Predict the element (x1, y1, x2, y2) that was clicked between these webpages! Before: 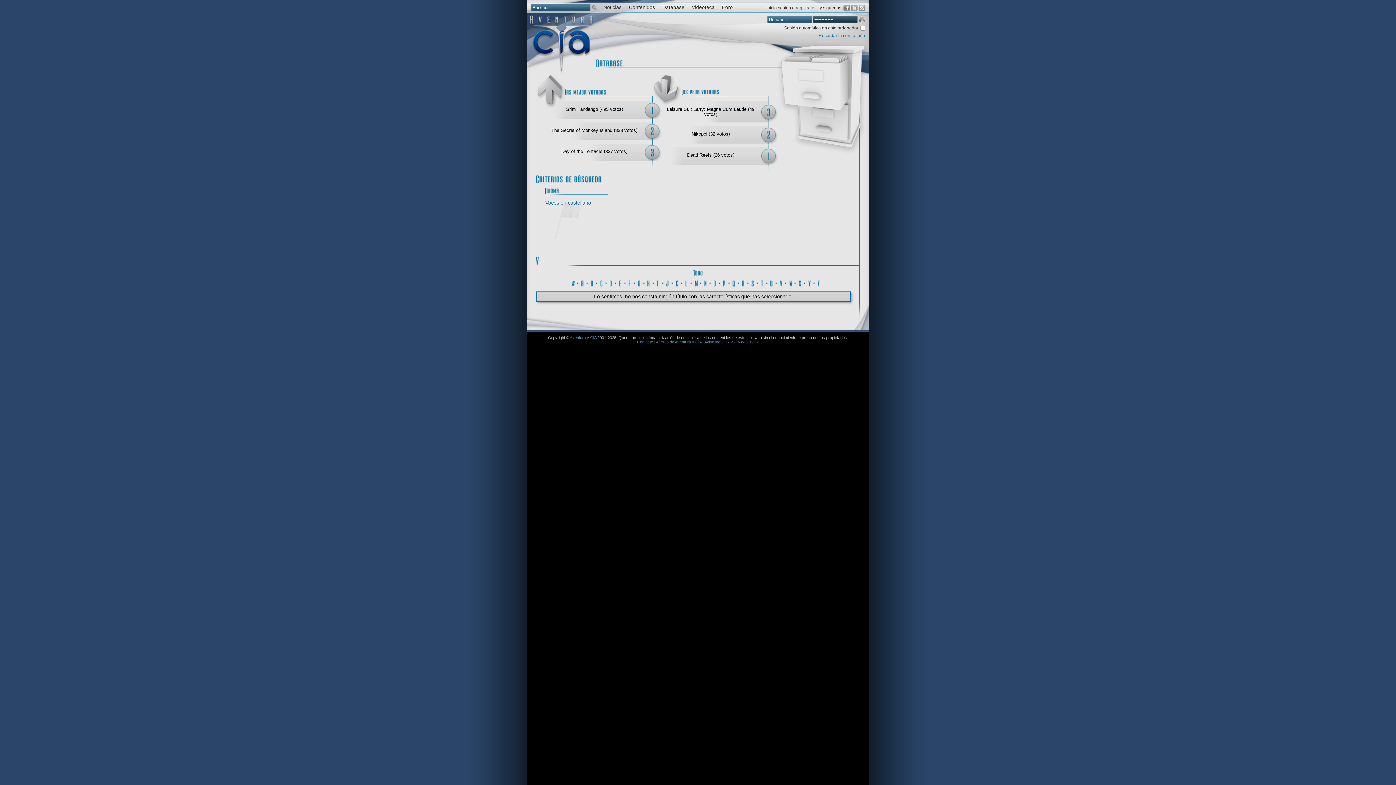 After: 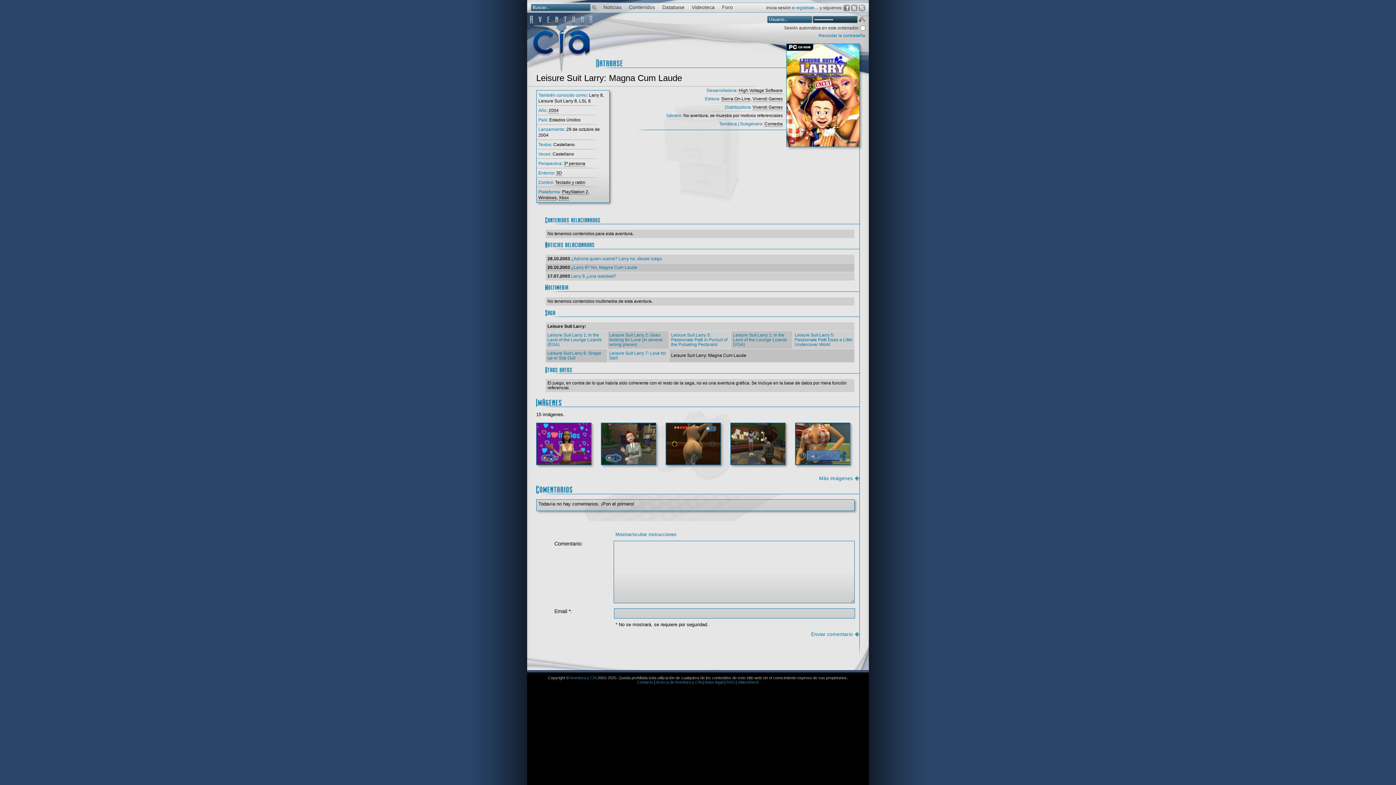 Action: bbox: (667, 106, 754, 117) label: Leisure Suit Larry: Magna Cum Laude (49 votos)